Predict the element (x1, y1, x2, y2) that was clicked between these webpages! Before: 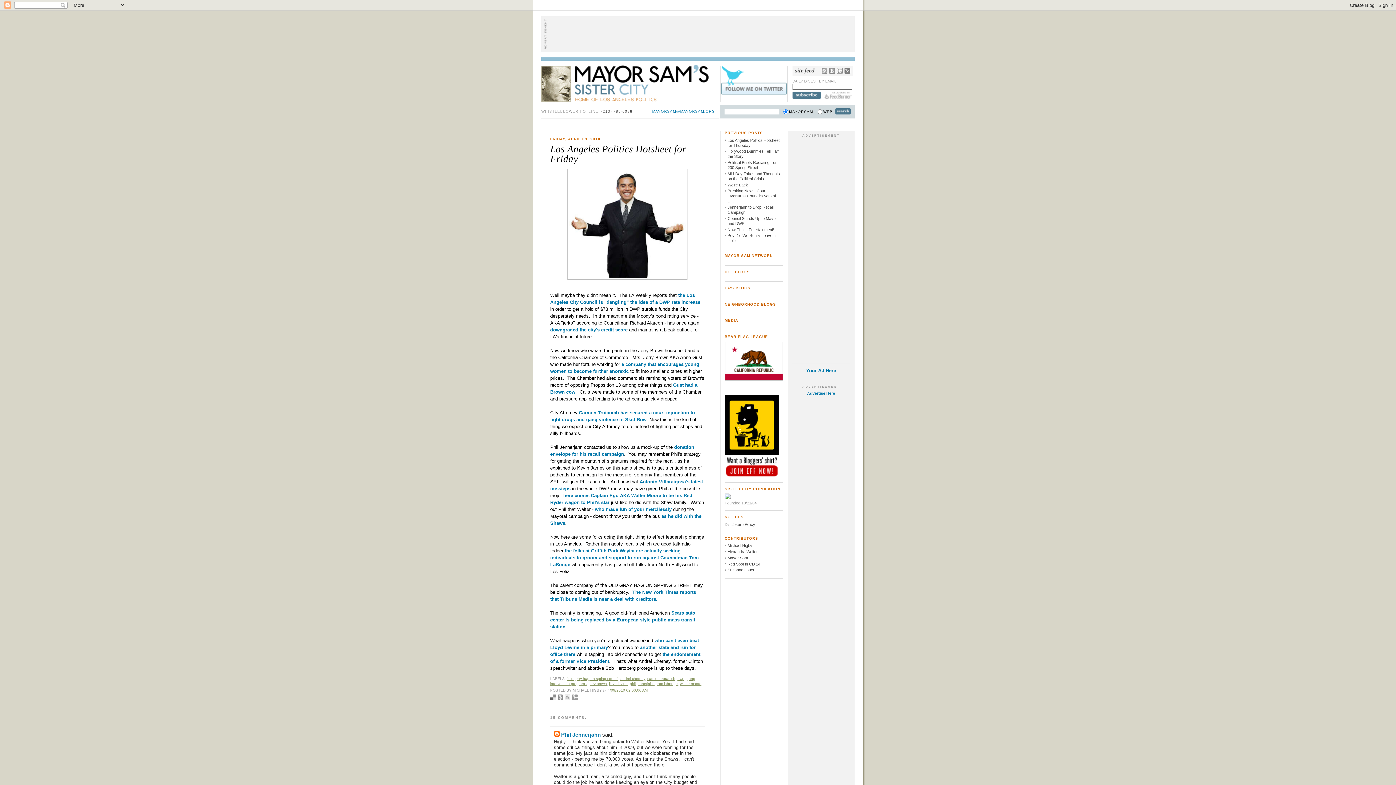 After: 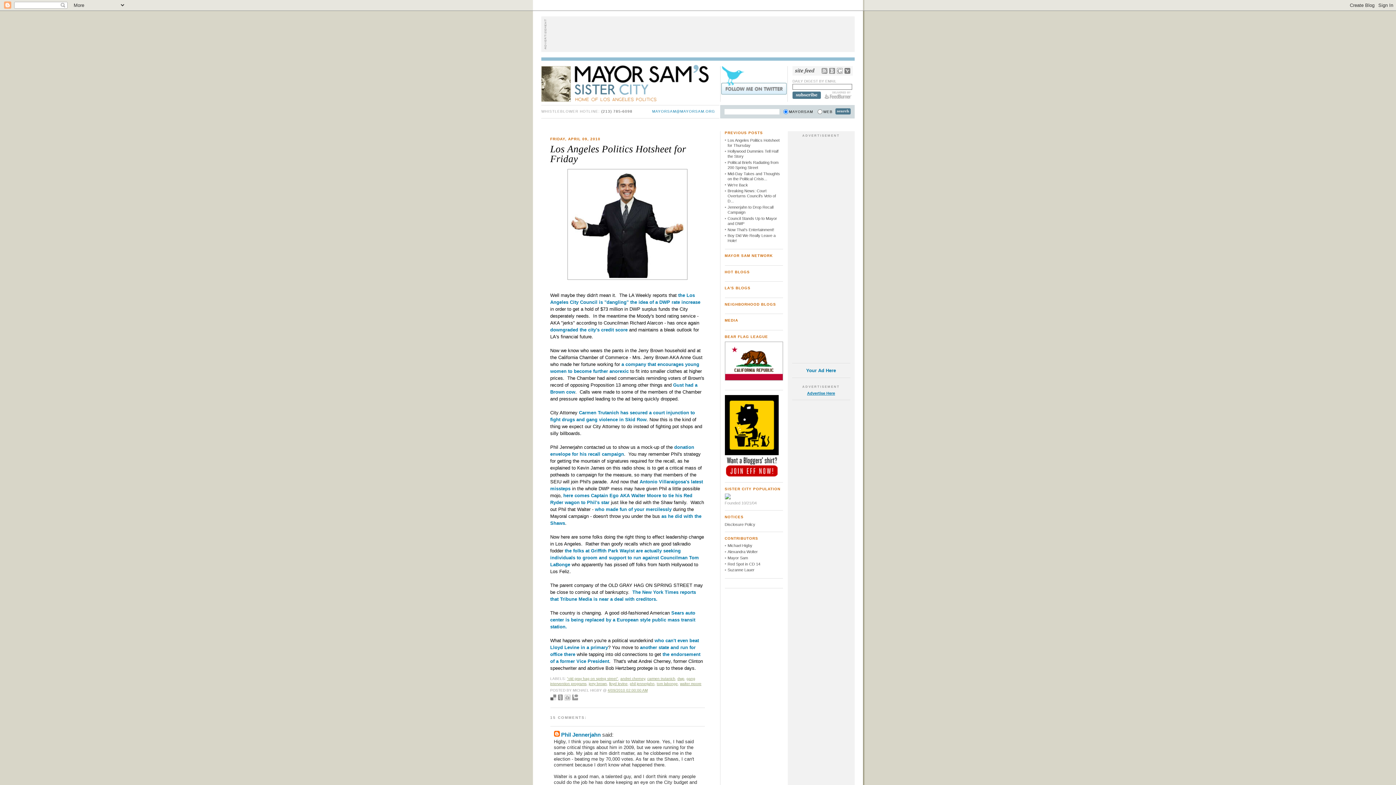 Action: label: 4/09/2010 02:00:00 AM bbox: (607, 688, 647, 692)